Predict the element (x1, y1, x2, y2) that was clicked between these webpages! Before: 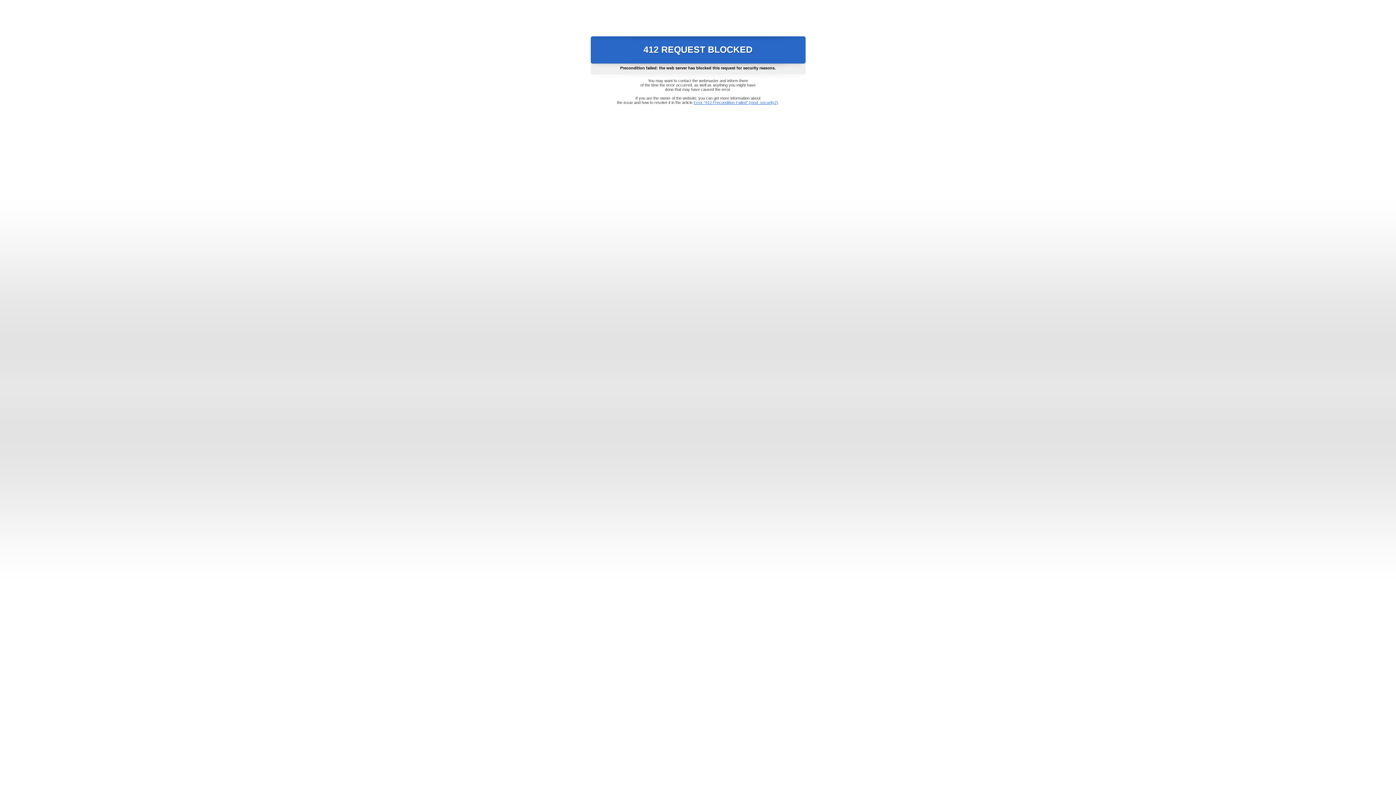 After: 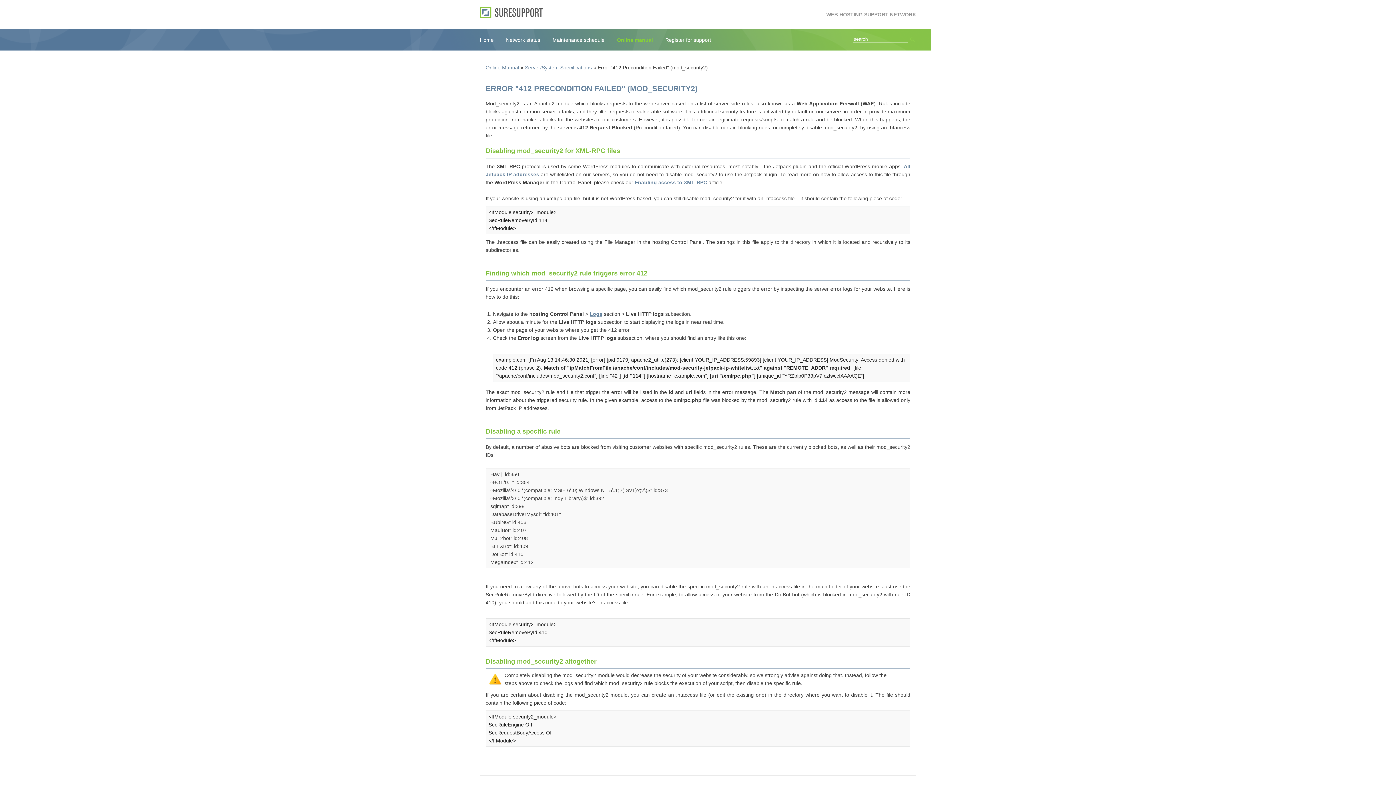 Action: bbox: (693, 100, 778, 104) label: Error "412 Precondition Failed" (mod_security2)